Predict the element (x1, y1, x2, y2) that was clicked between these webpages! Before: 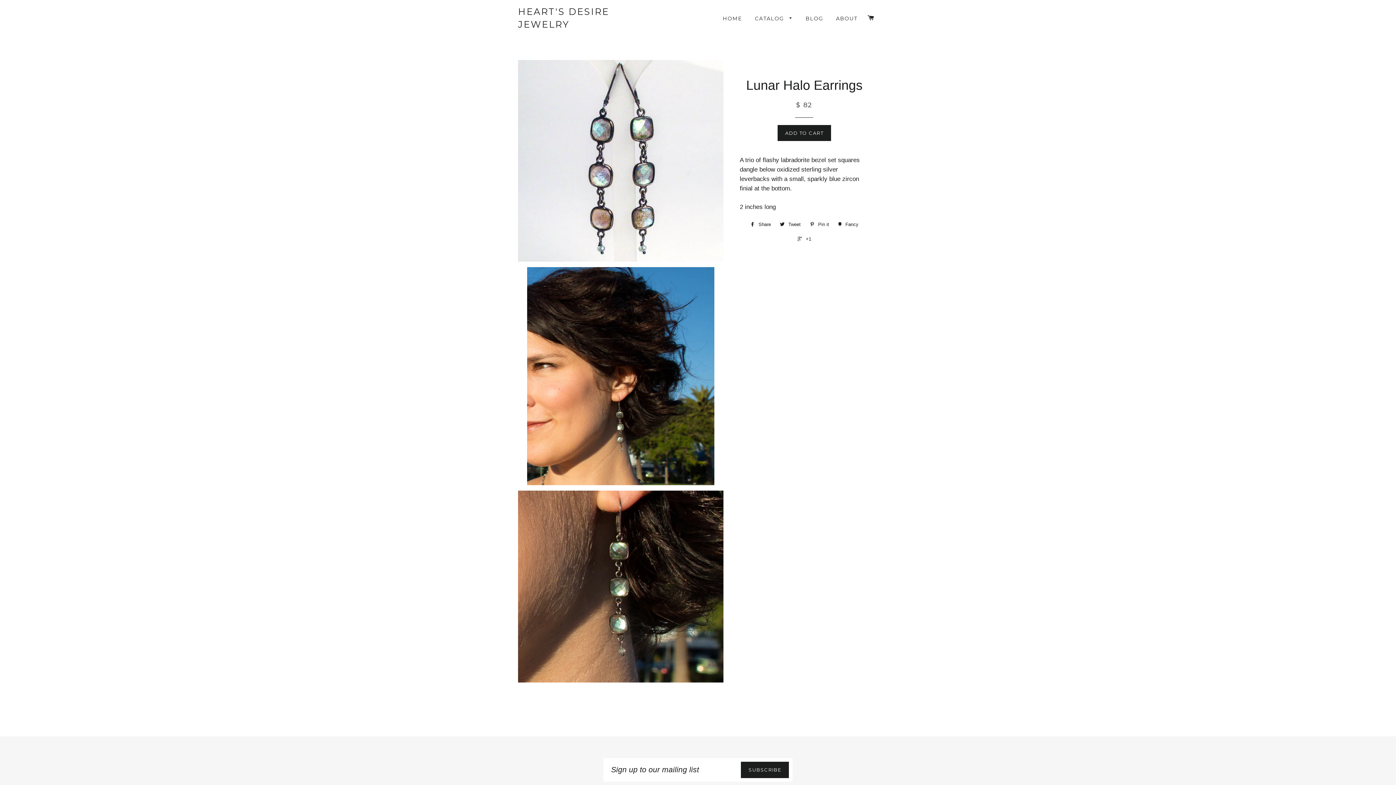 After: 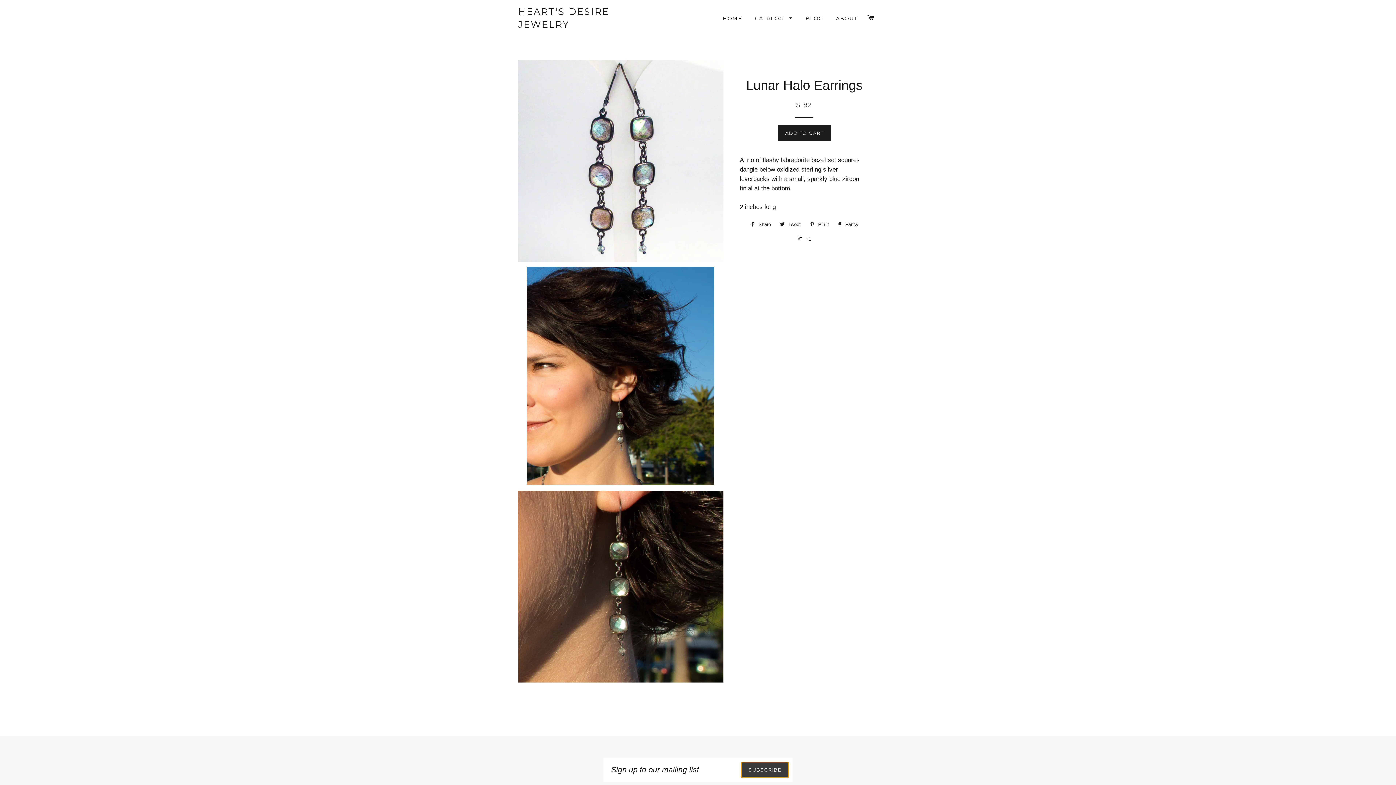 Action: bbox: (741, 762, 788, 778) label: SUBSCRIBE